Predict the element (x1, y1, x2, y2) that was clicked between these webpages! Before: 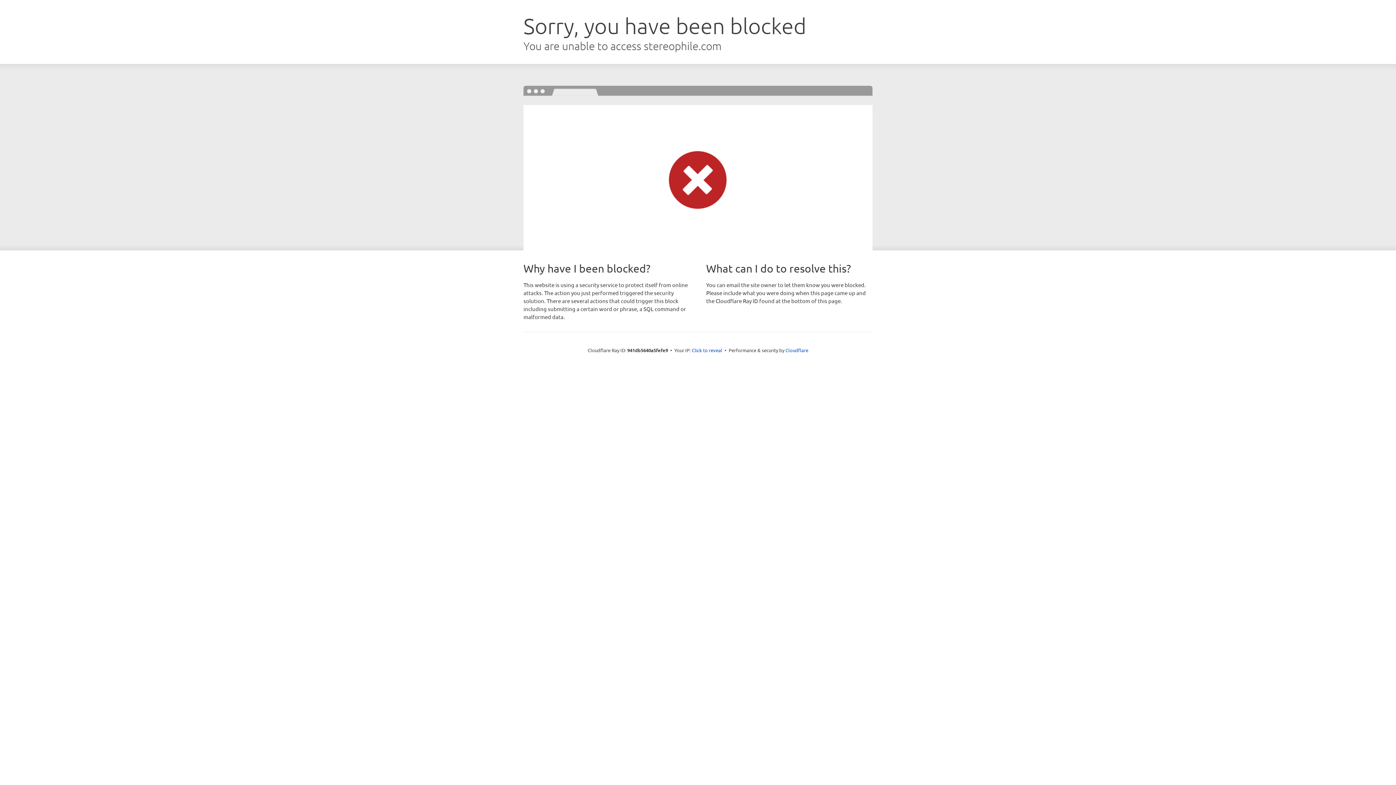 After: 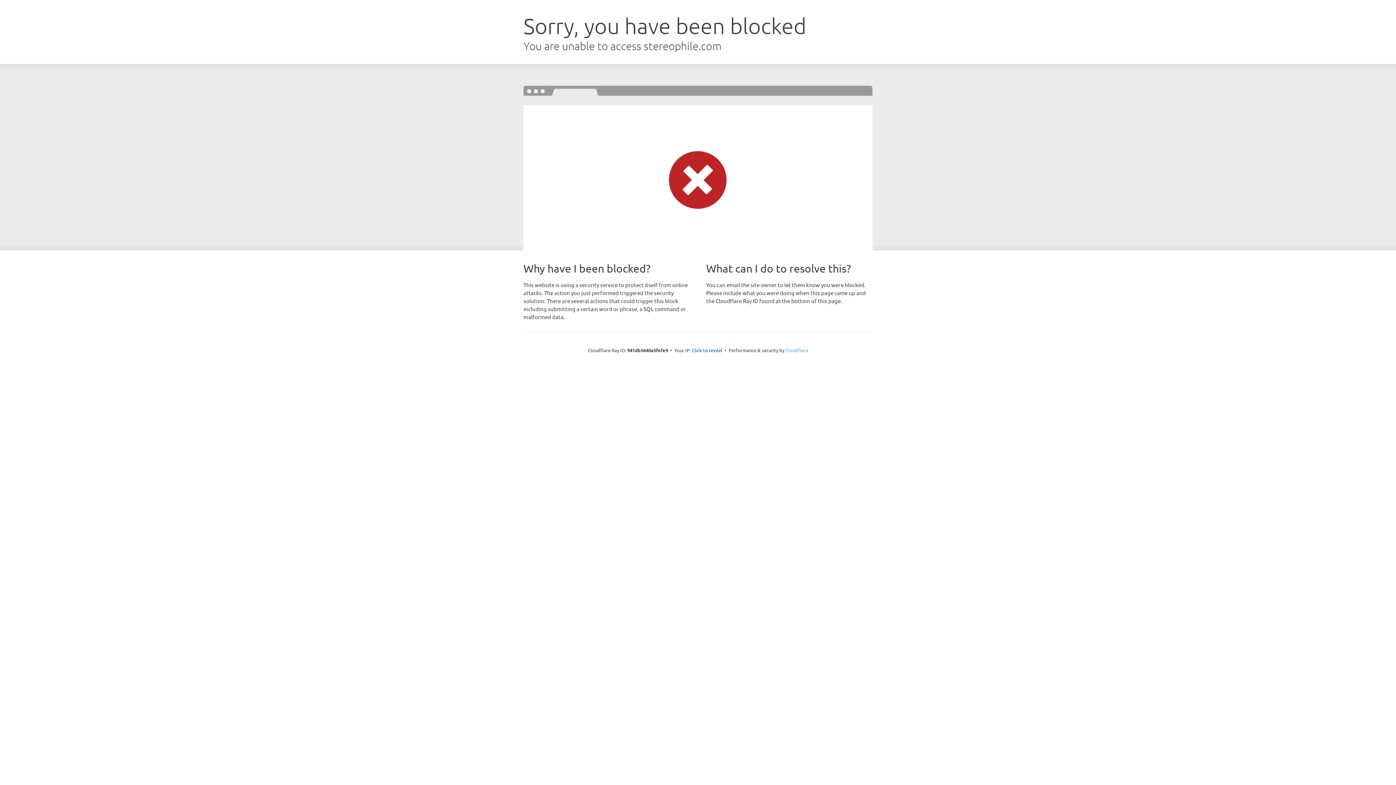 Action: label: Cloudflare bbox: (785, 347, 808, 353)